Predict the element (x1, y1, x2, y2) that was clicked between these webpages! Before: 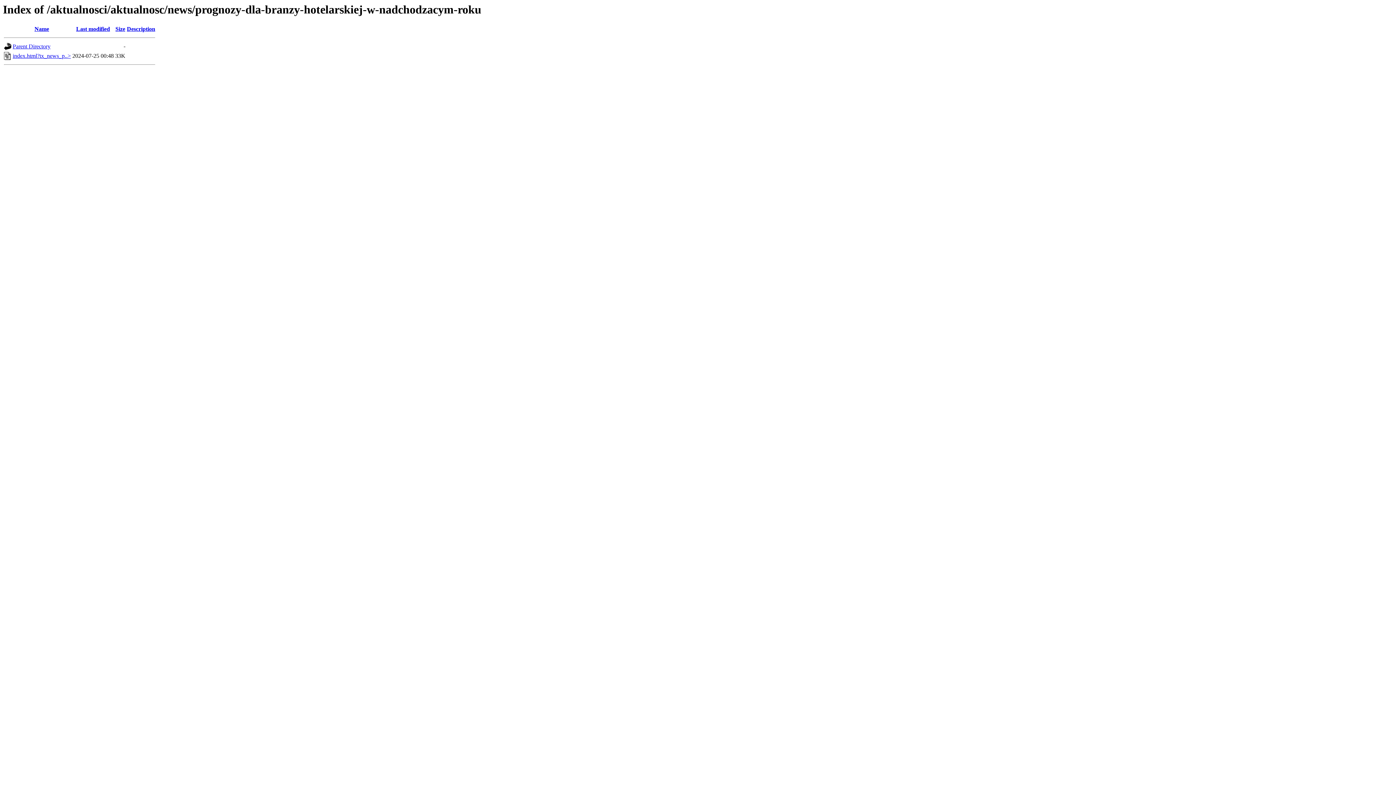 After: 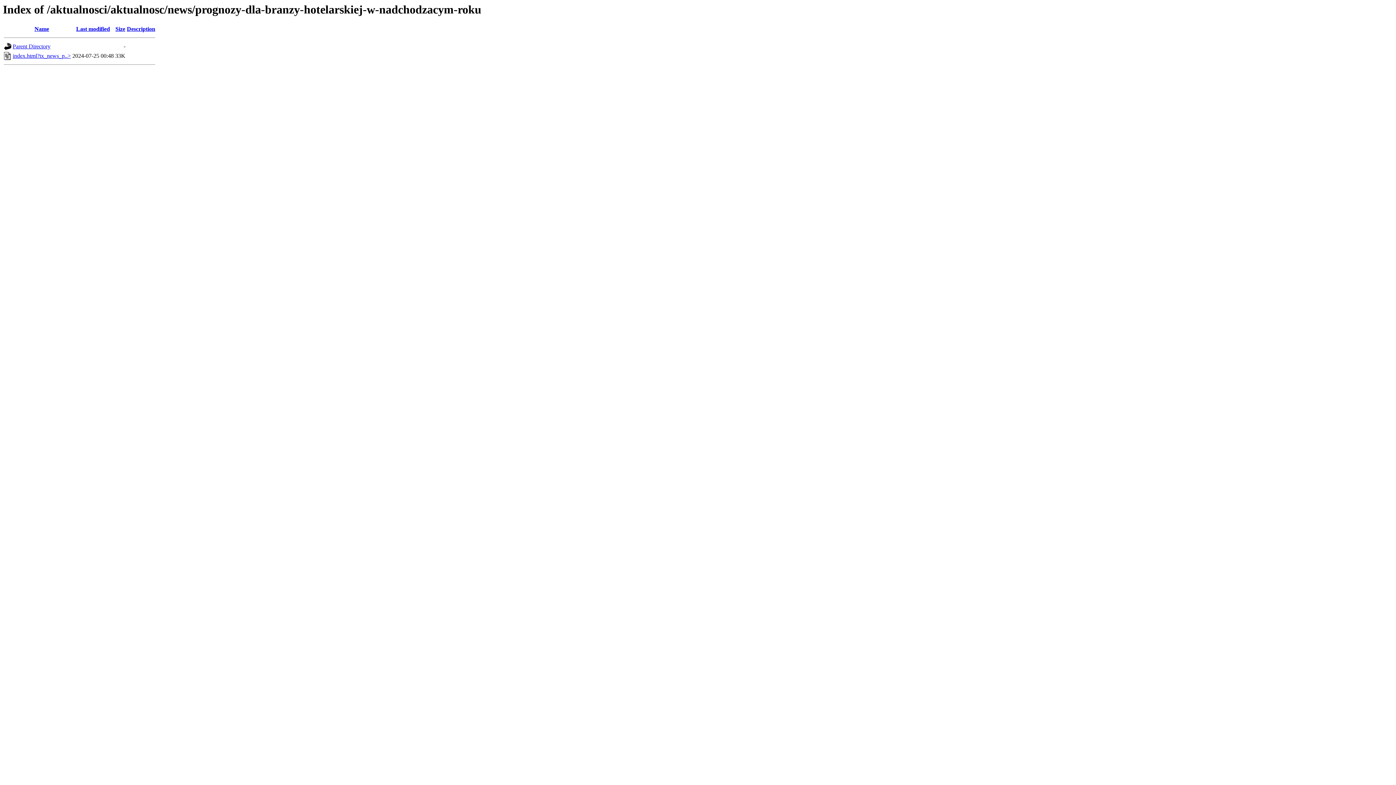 Action: label: Last modified bbox: (76, 25, 110, 32)